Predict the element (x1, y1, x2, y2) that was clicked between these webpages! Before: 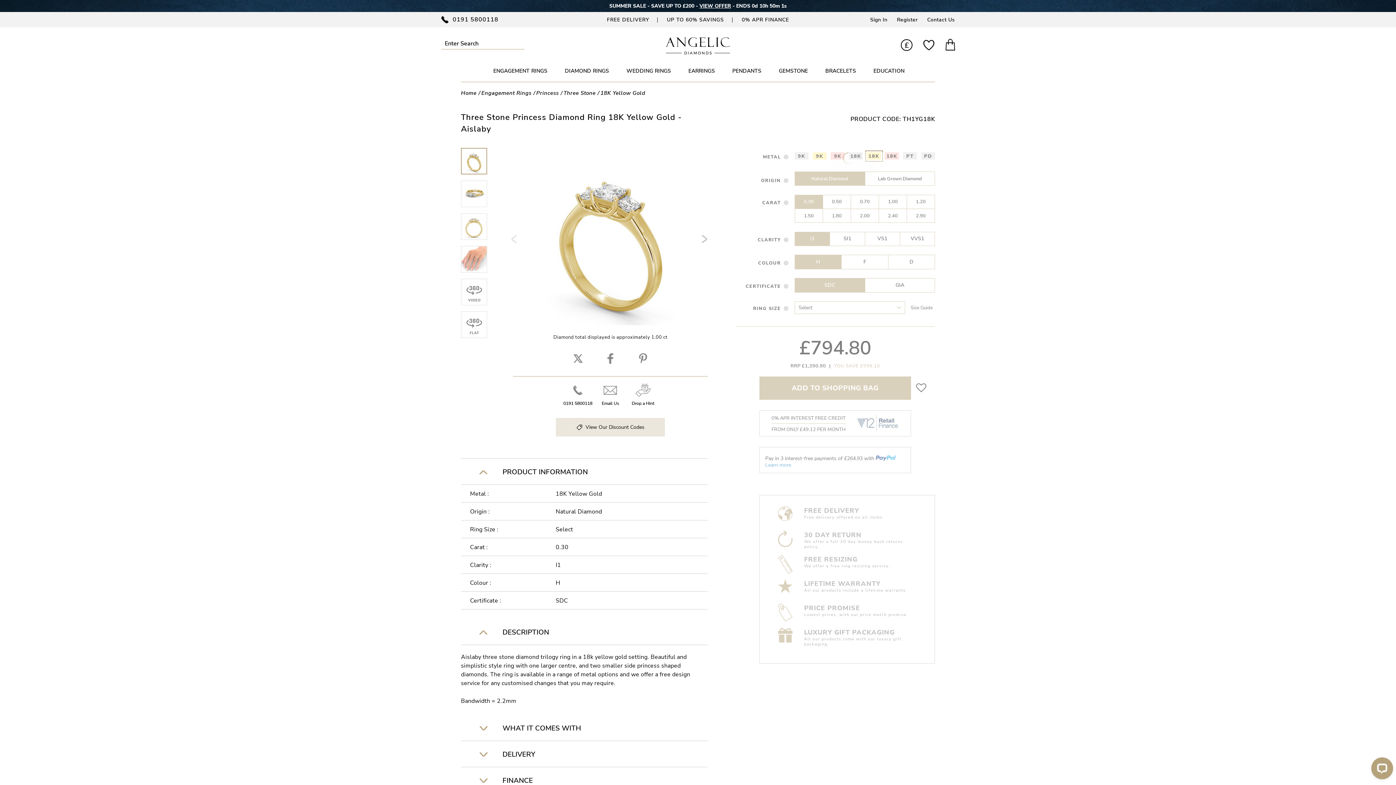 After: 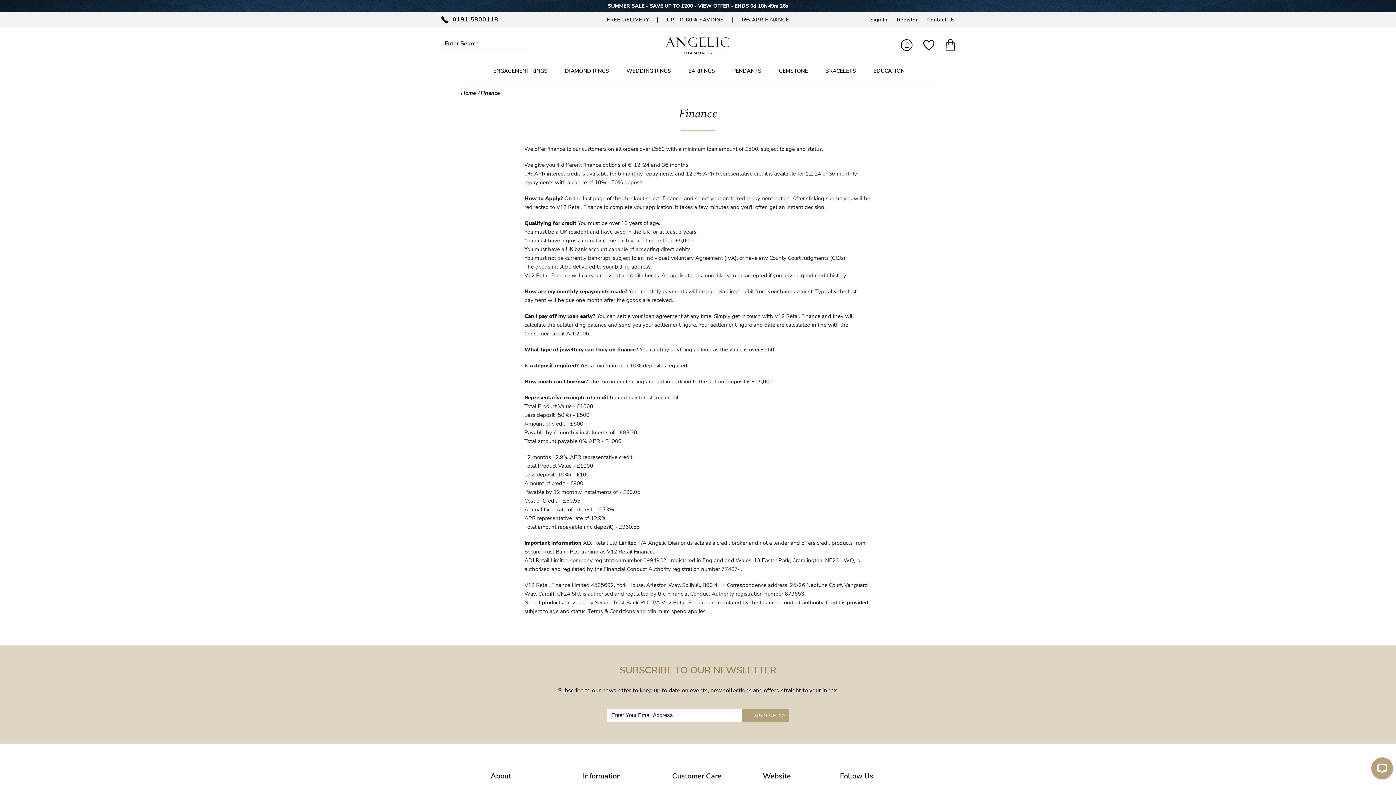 Action: label: 0% APR FINANCE bbox: (742, 16, 789, 23)